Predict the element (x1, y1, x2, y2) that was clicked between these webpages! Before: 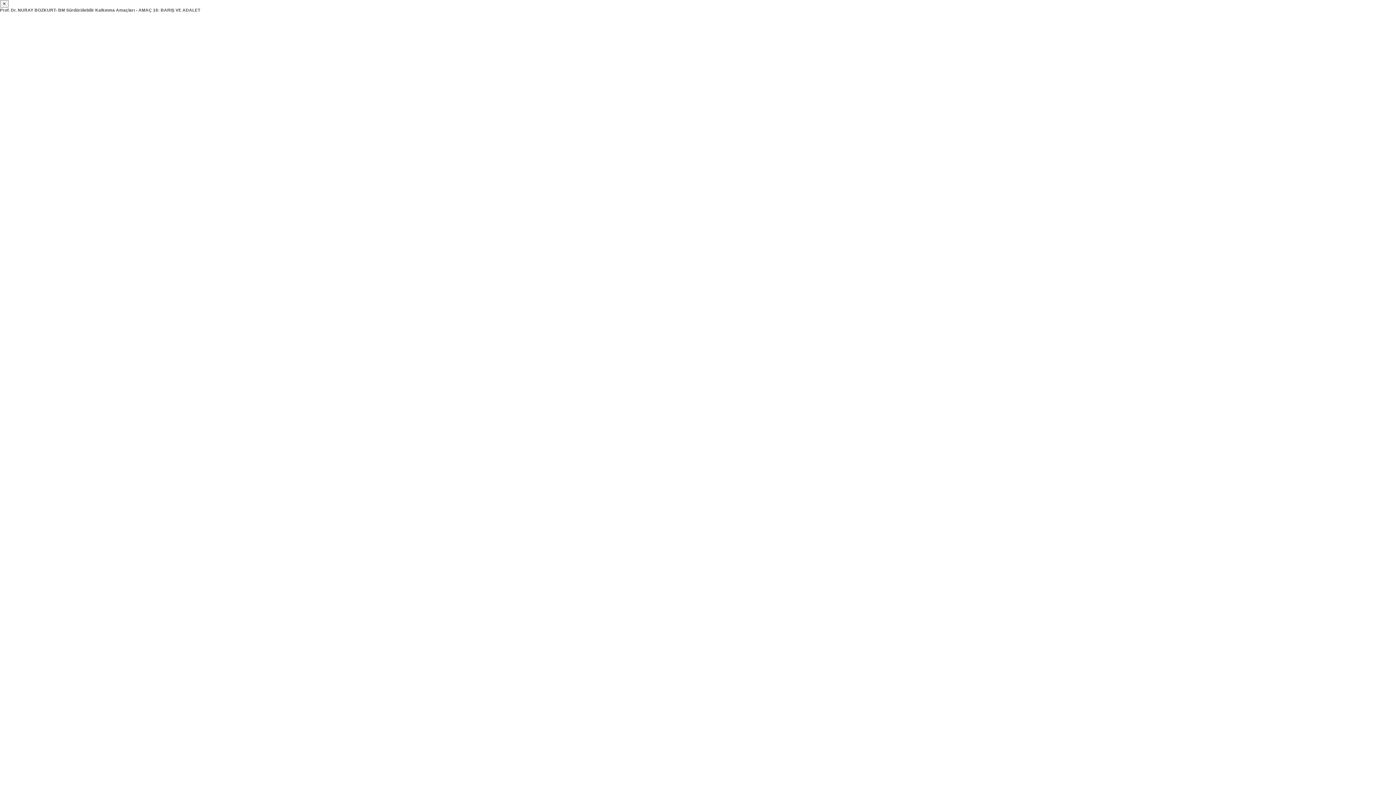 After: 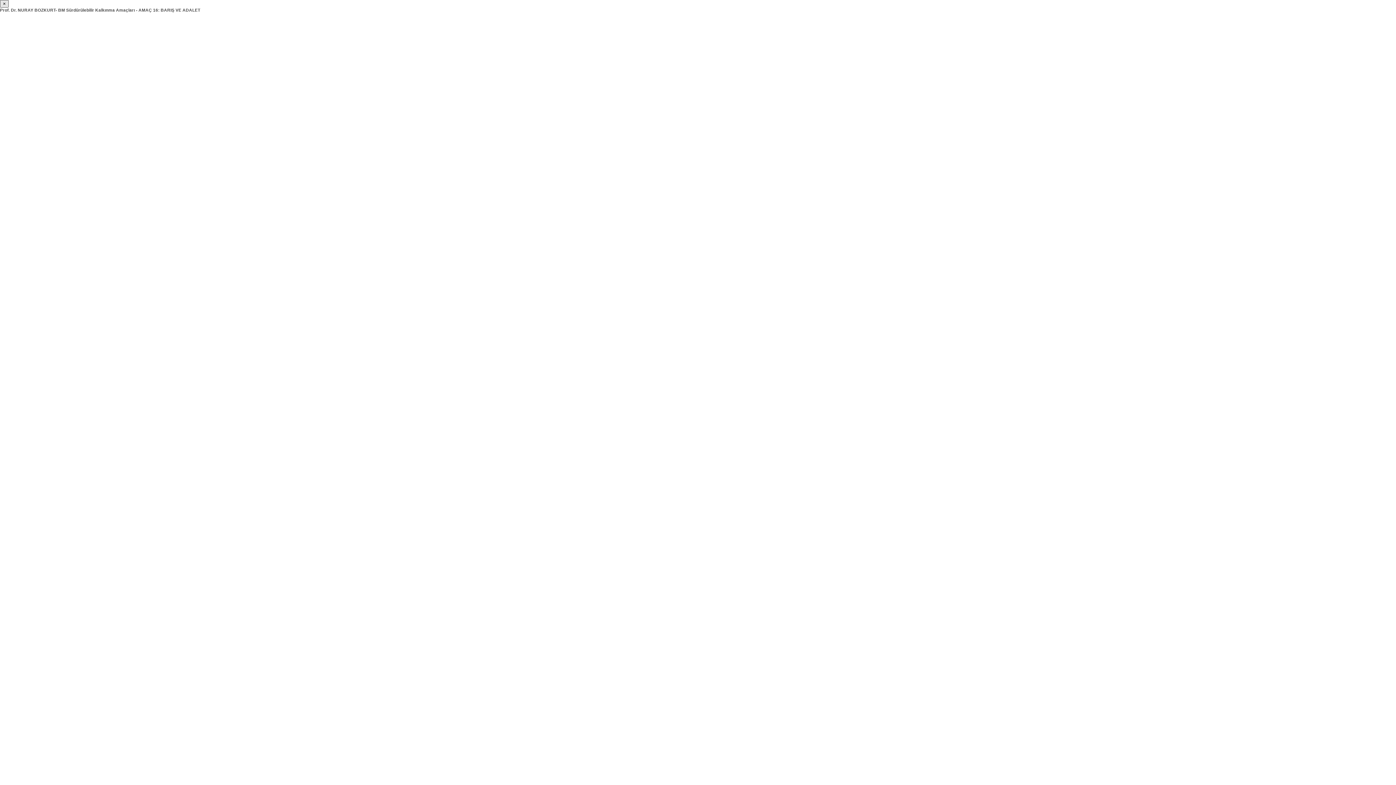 Action: bbox: (0, 0, 8, 7) label: ×